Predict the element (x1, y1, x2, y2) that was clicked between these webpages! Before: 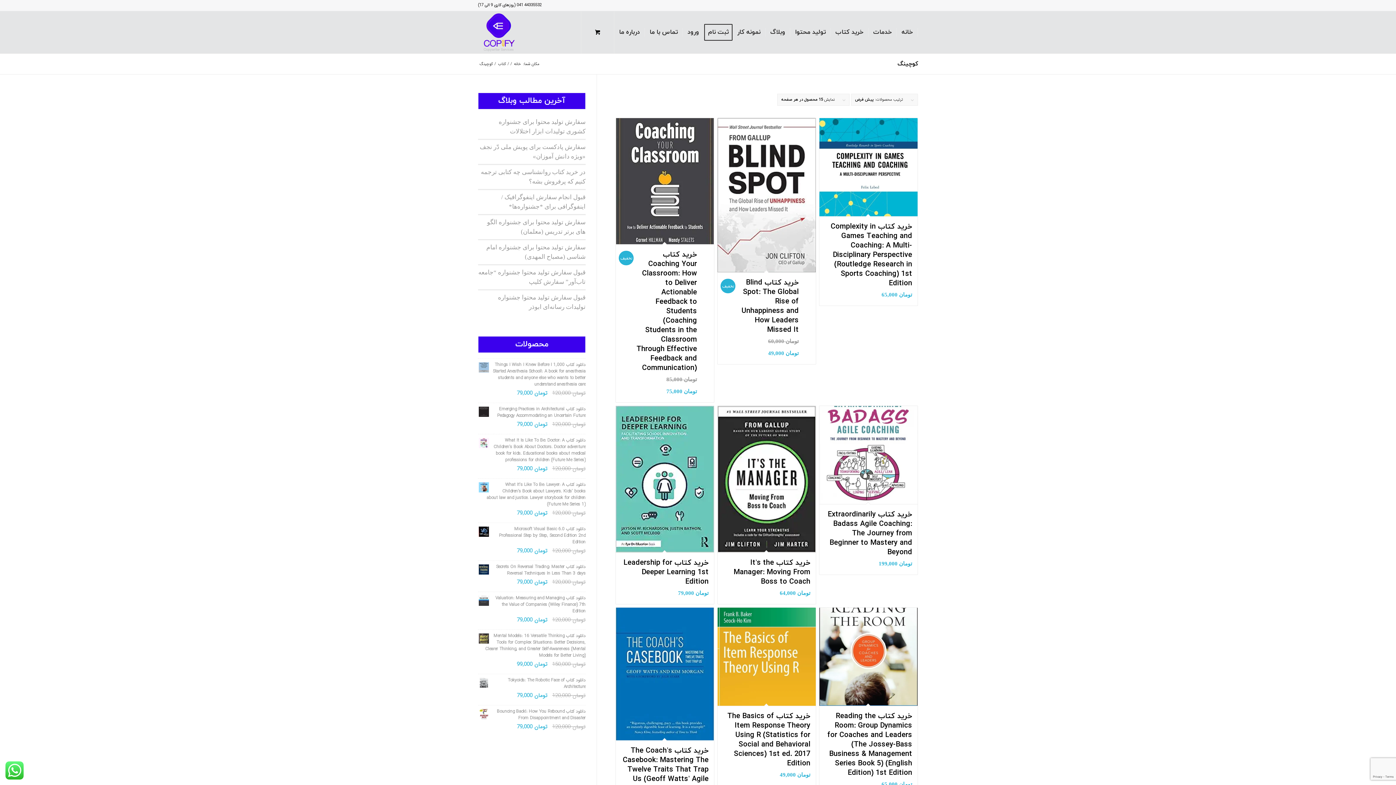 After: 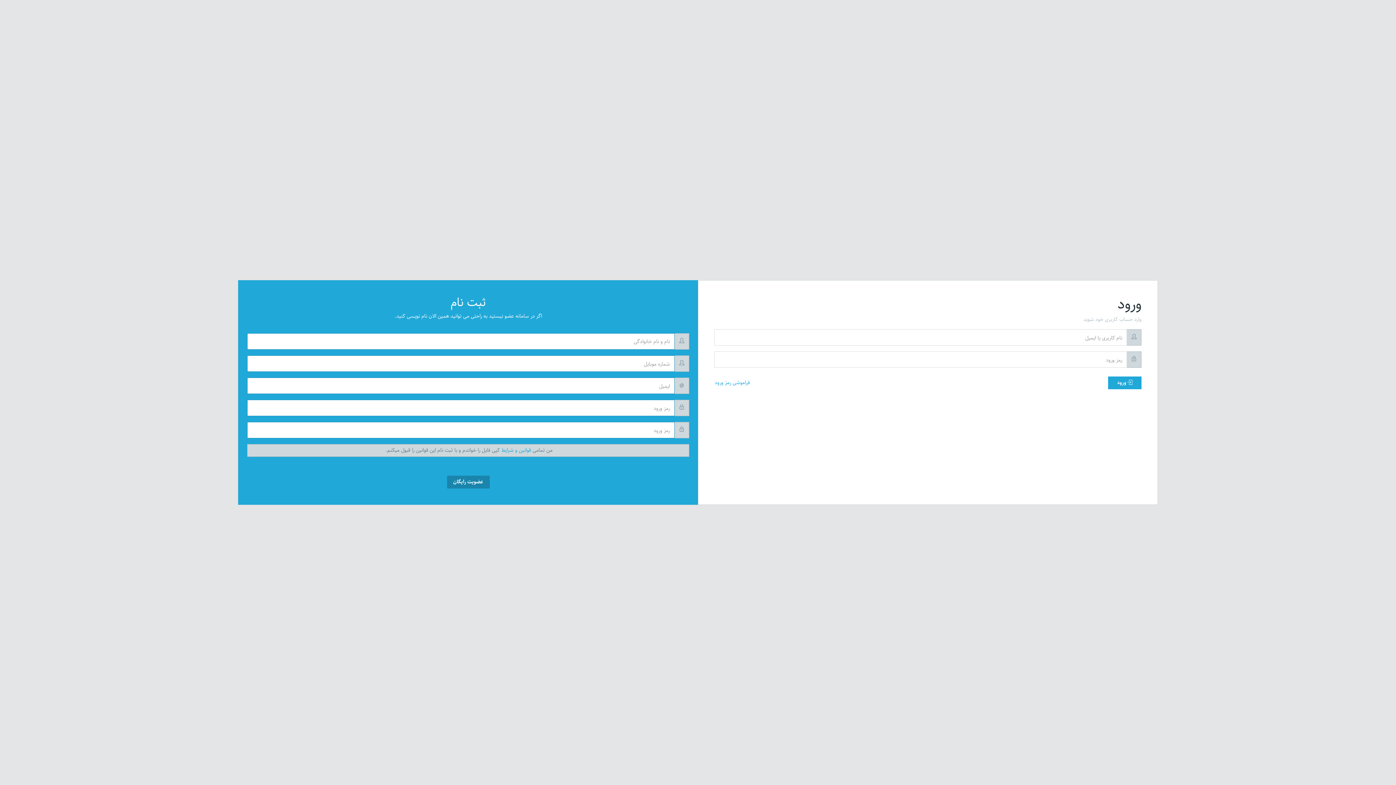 Action: bbox: (682, 11, 704, 53) label: ورود